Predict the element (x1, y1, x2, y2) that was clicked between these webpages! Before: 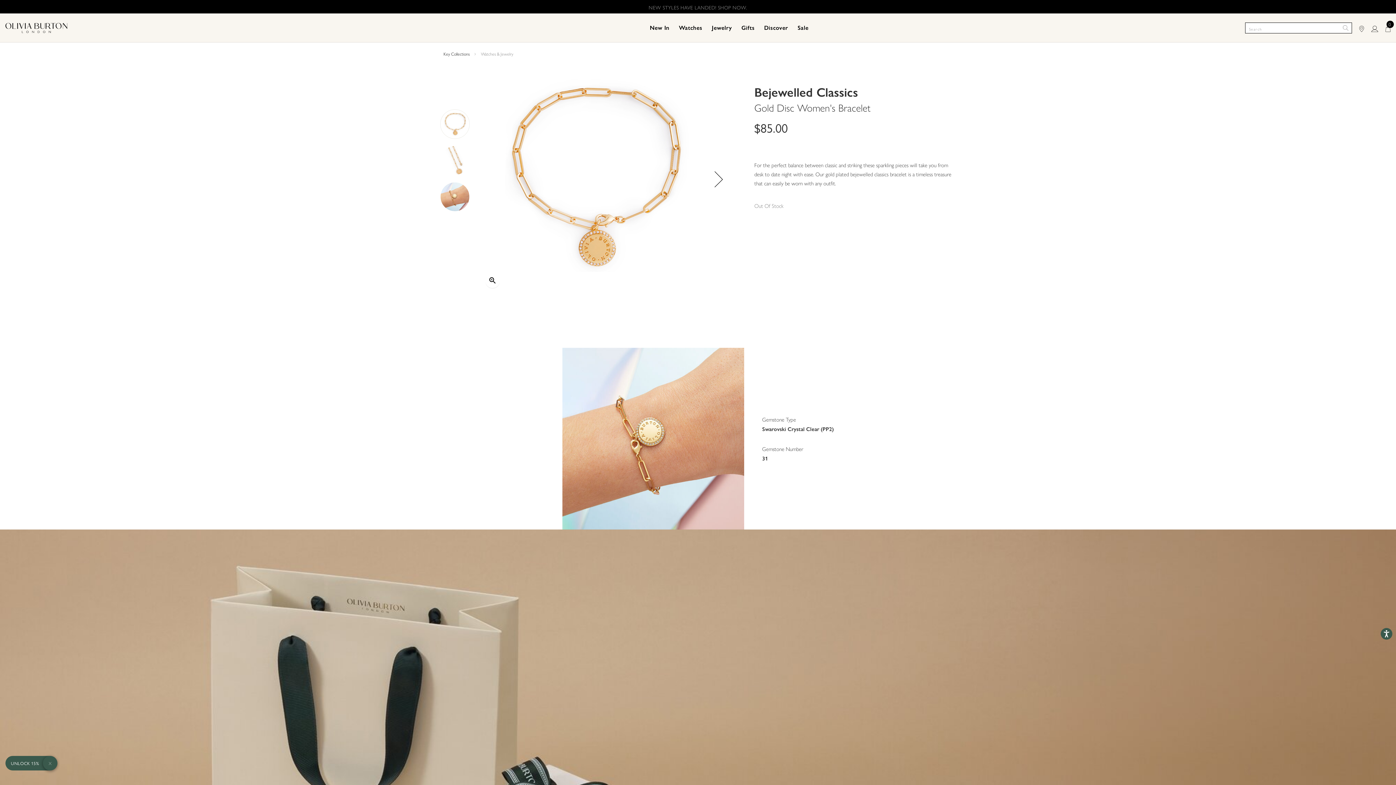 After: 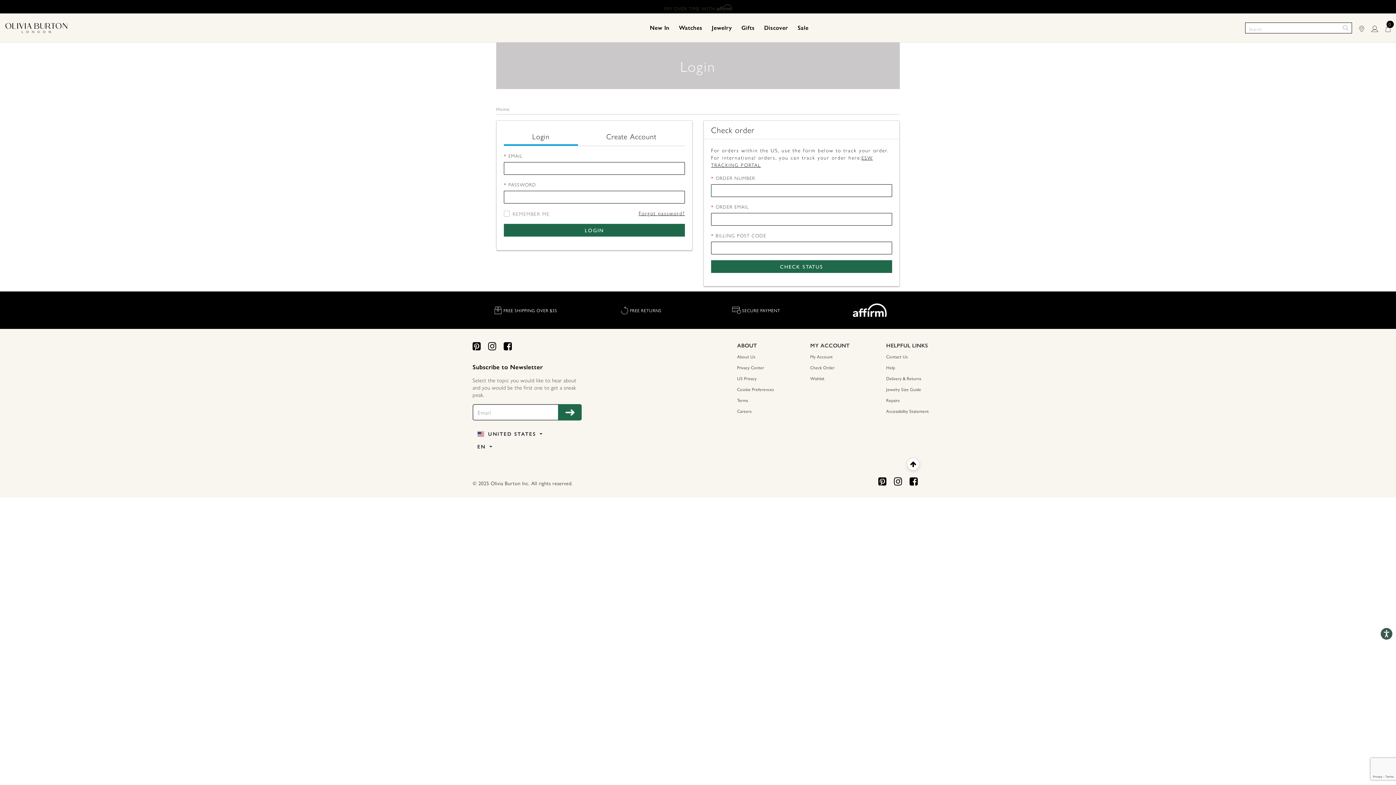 Action: bbox: (1371, 24, 1385, 31)